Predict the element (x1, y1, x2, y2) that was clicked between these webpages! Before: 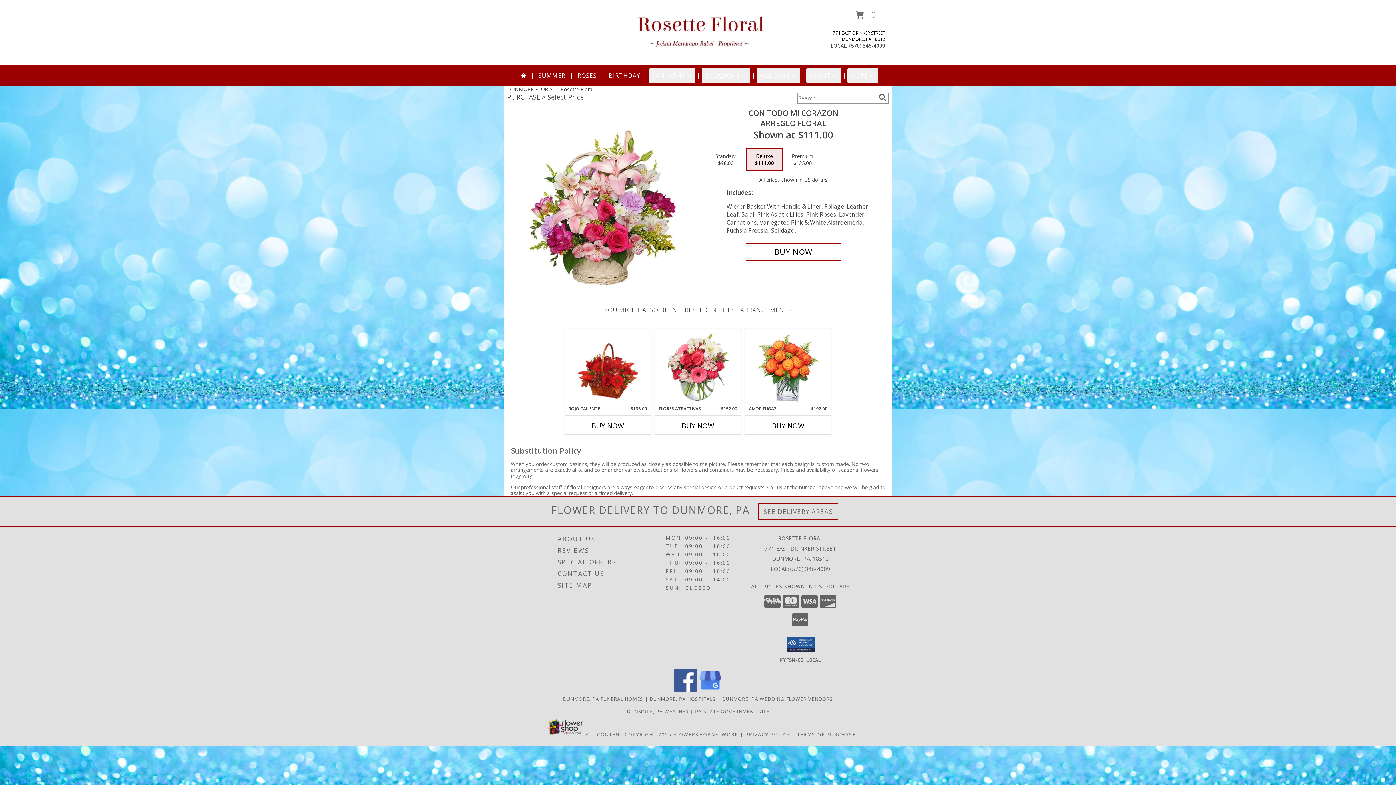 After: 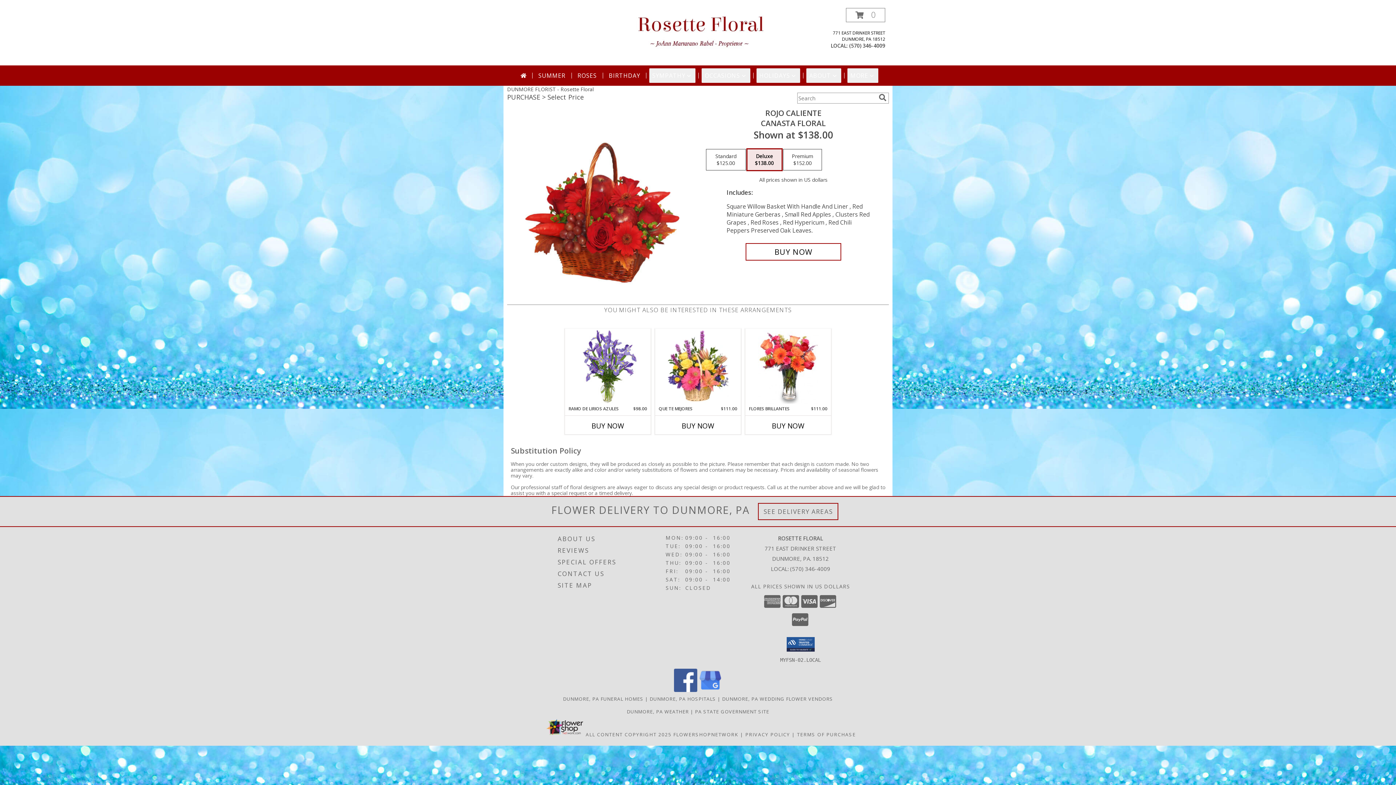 Action: bbox: (577, 330, 638, 404) label: View ROJO CALIENTE Canasta Floral Info